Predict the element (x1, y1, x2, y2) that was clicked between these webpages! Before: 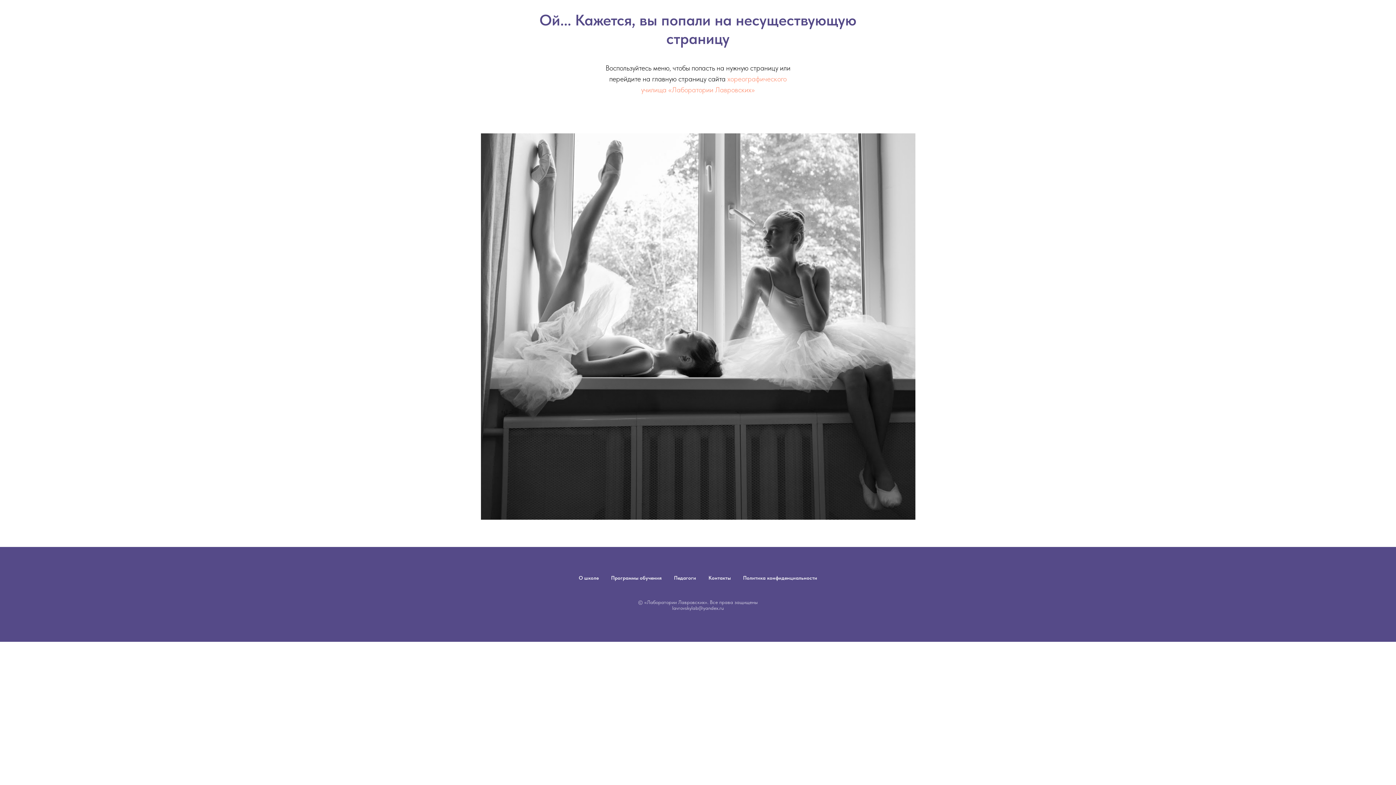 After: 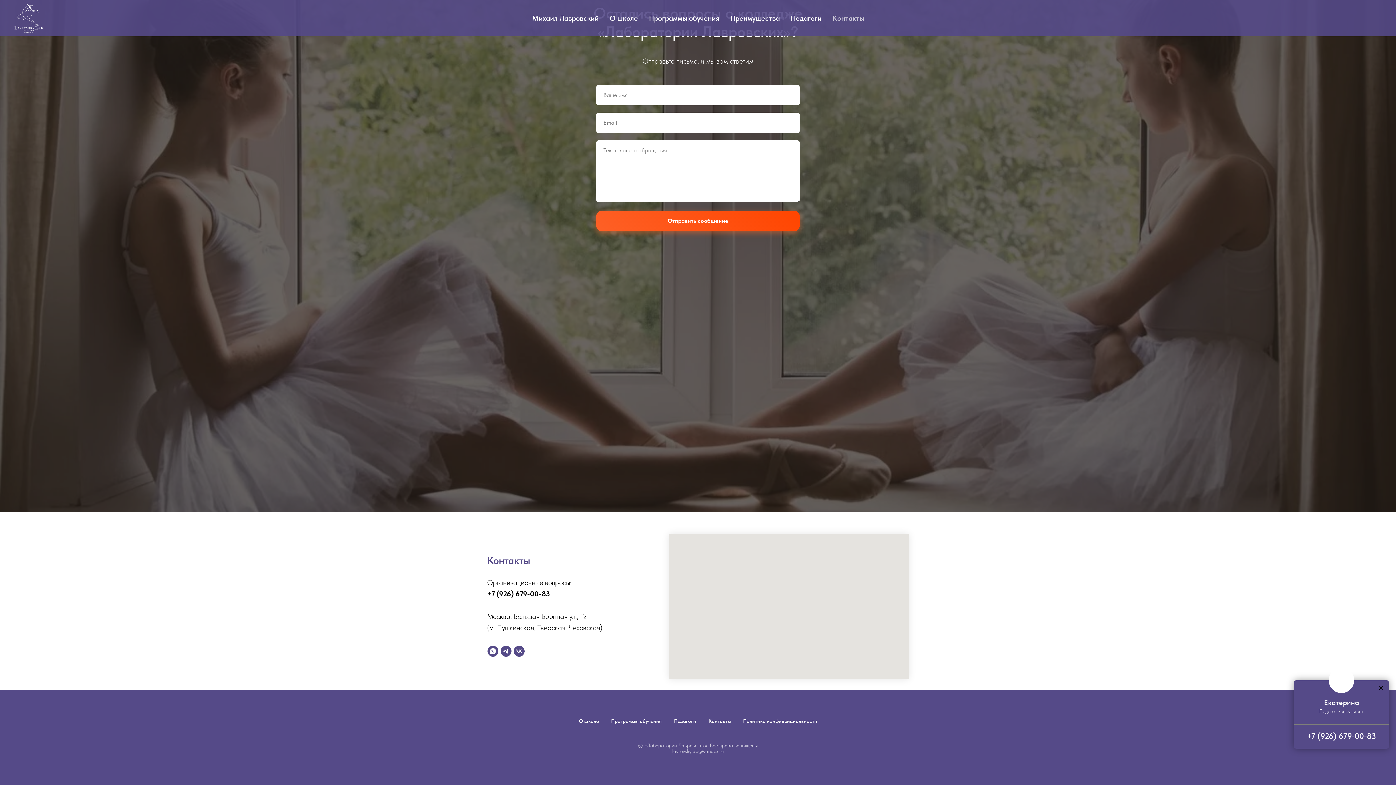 Action: bbox: (708, 575, 730, 581) label: Контакты